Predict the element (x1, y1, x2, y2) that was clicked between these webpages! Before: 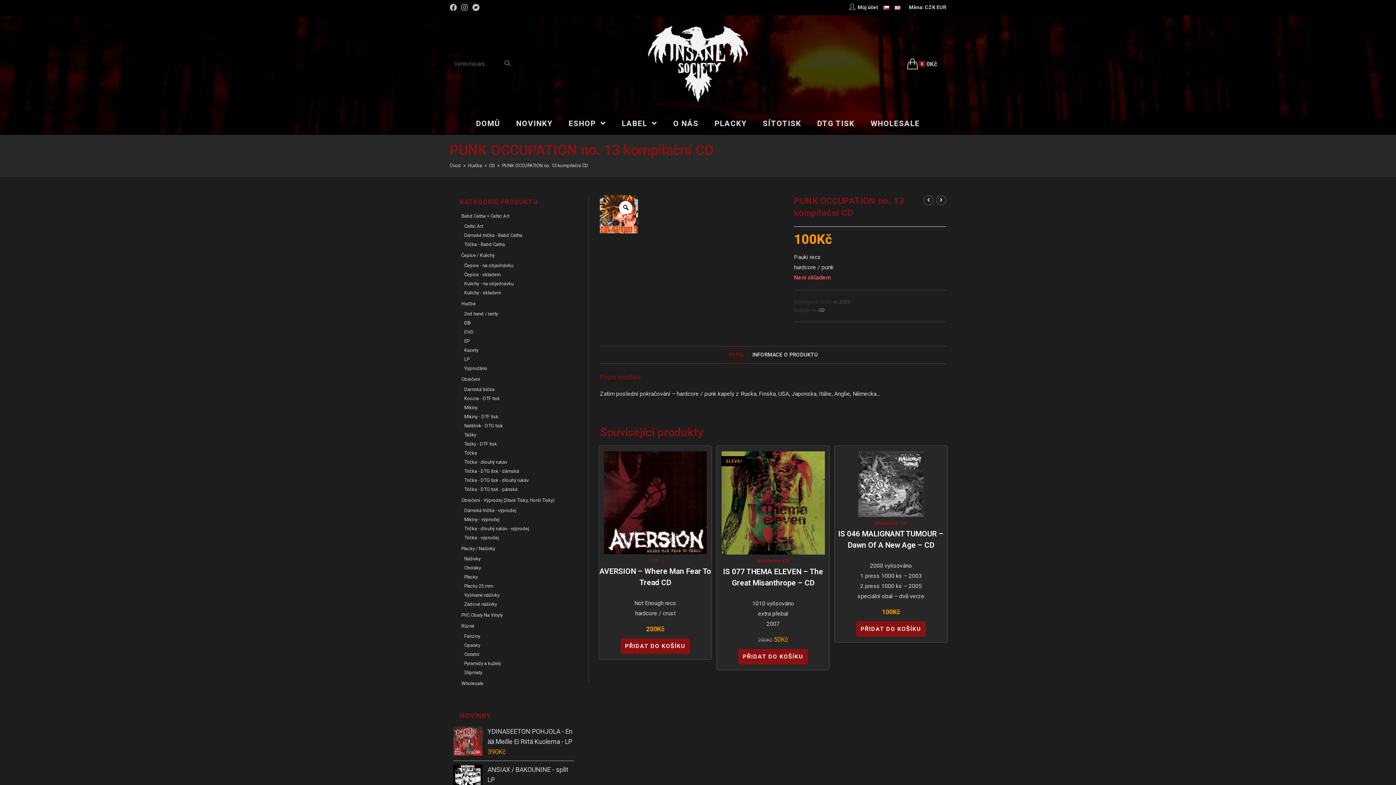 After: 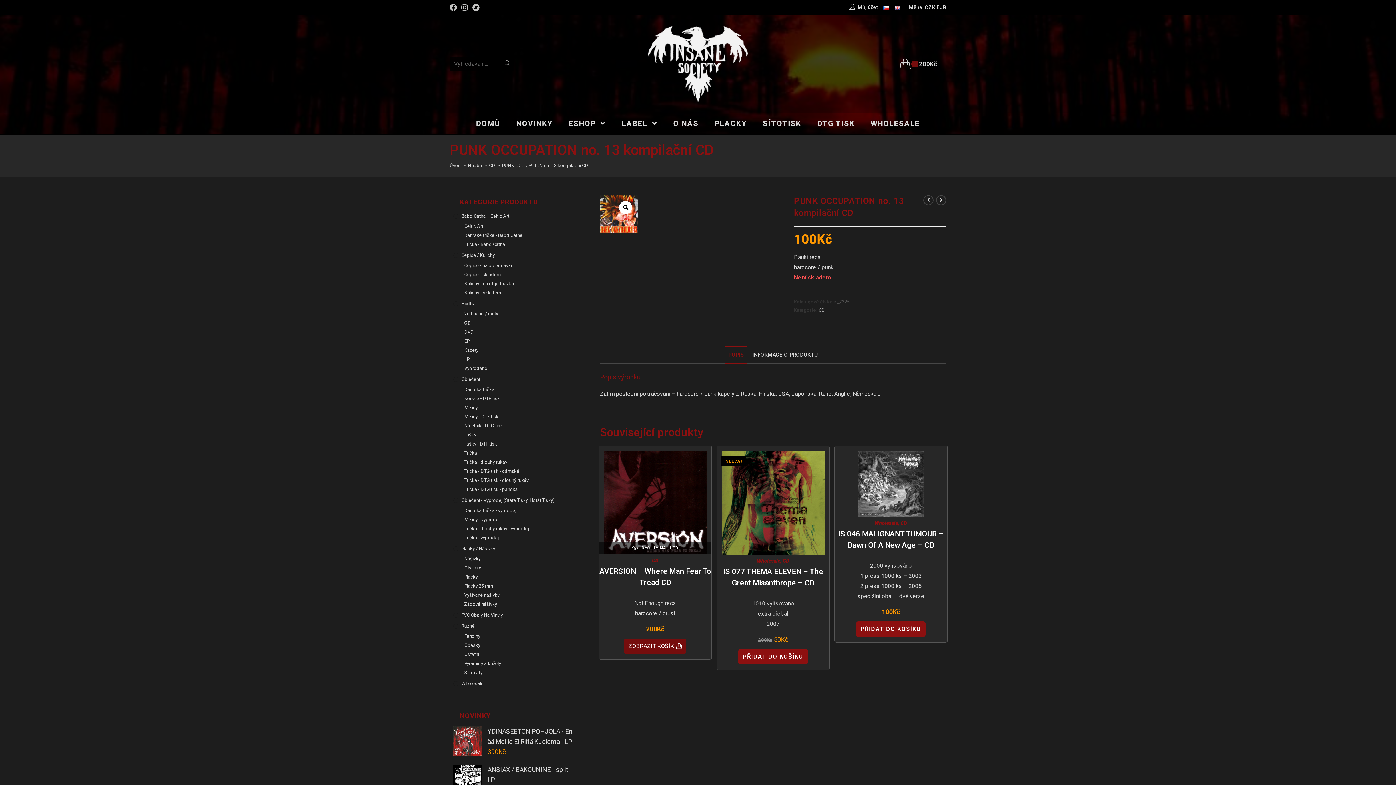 Action: label: Přidat “AVERSION - Where Man Fear to Tread CD” do košíku bbox: (620, 638, 690, 654)